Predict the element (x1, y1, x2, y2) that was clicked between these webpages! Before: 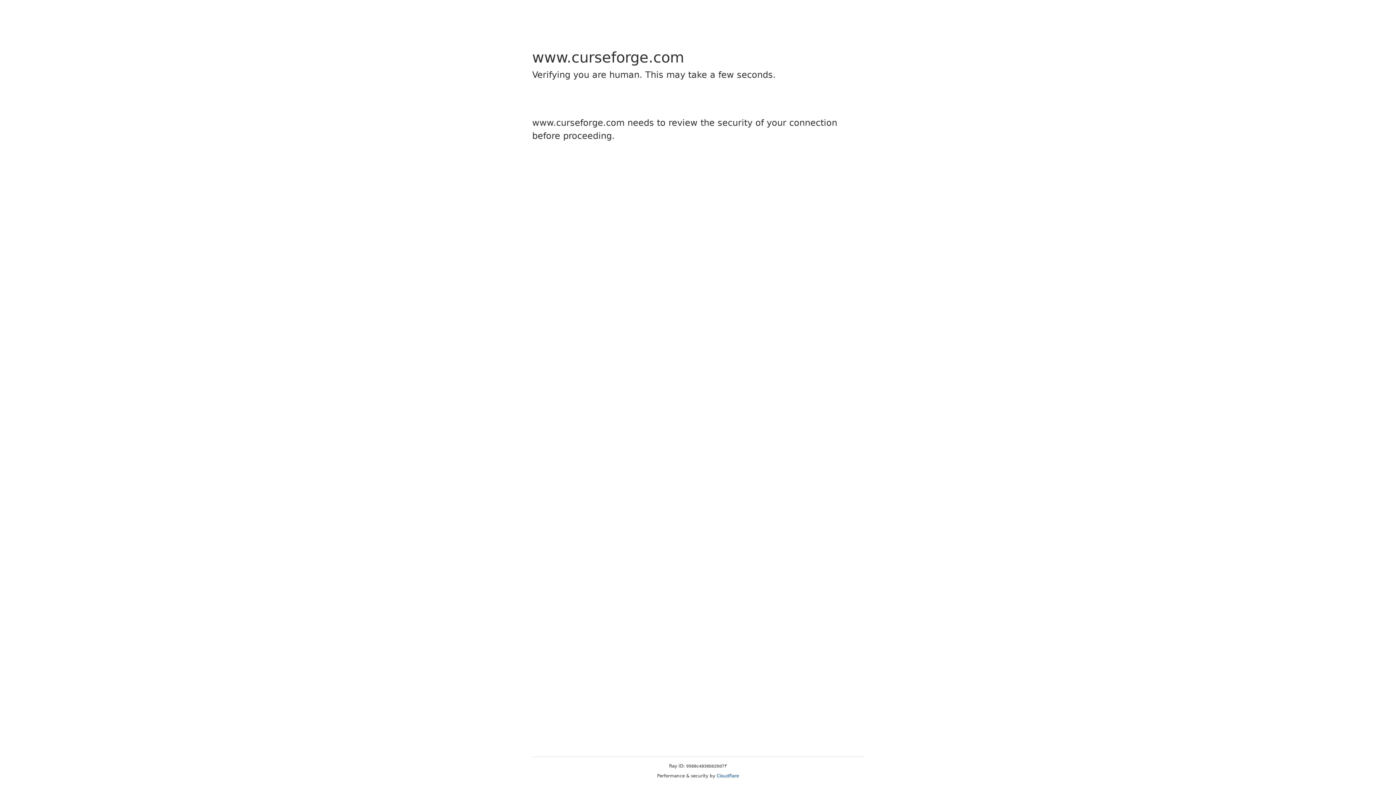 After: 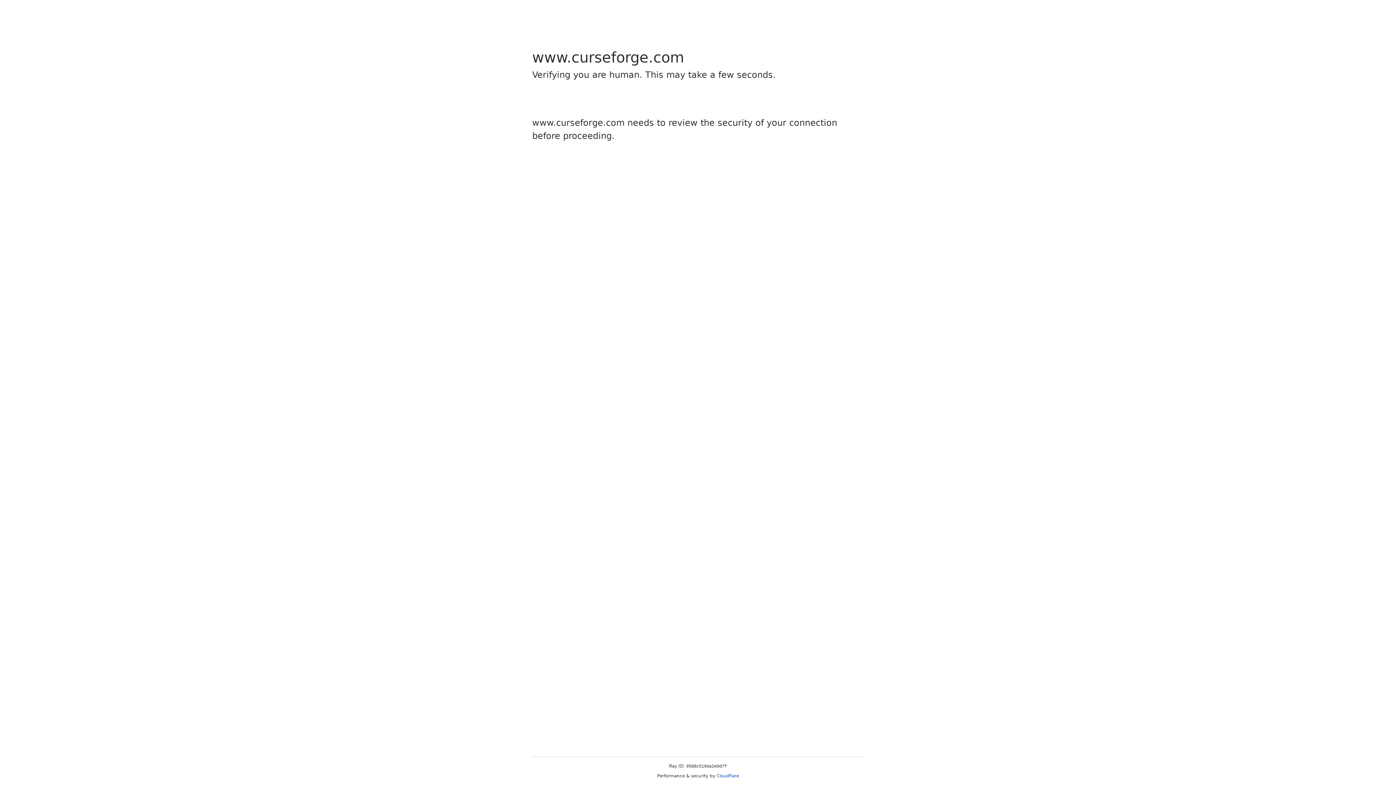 Action: label: Cloudflare bbox: (716, 773, 739, 778)